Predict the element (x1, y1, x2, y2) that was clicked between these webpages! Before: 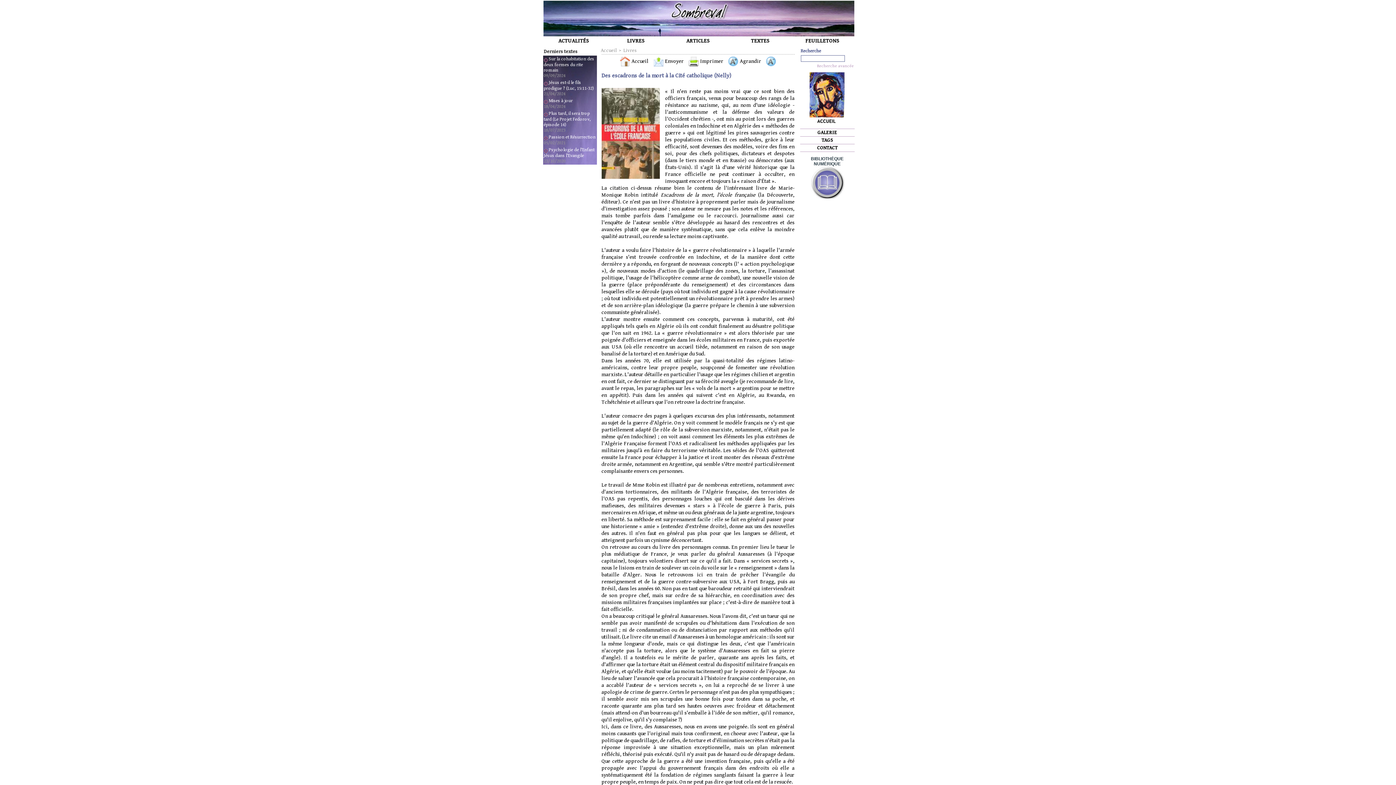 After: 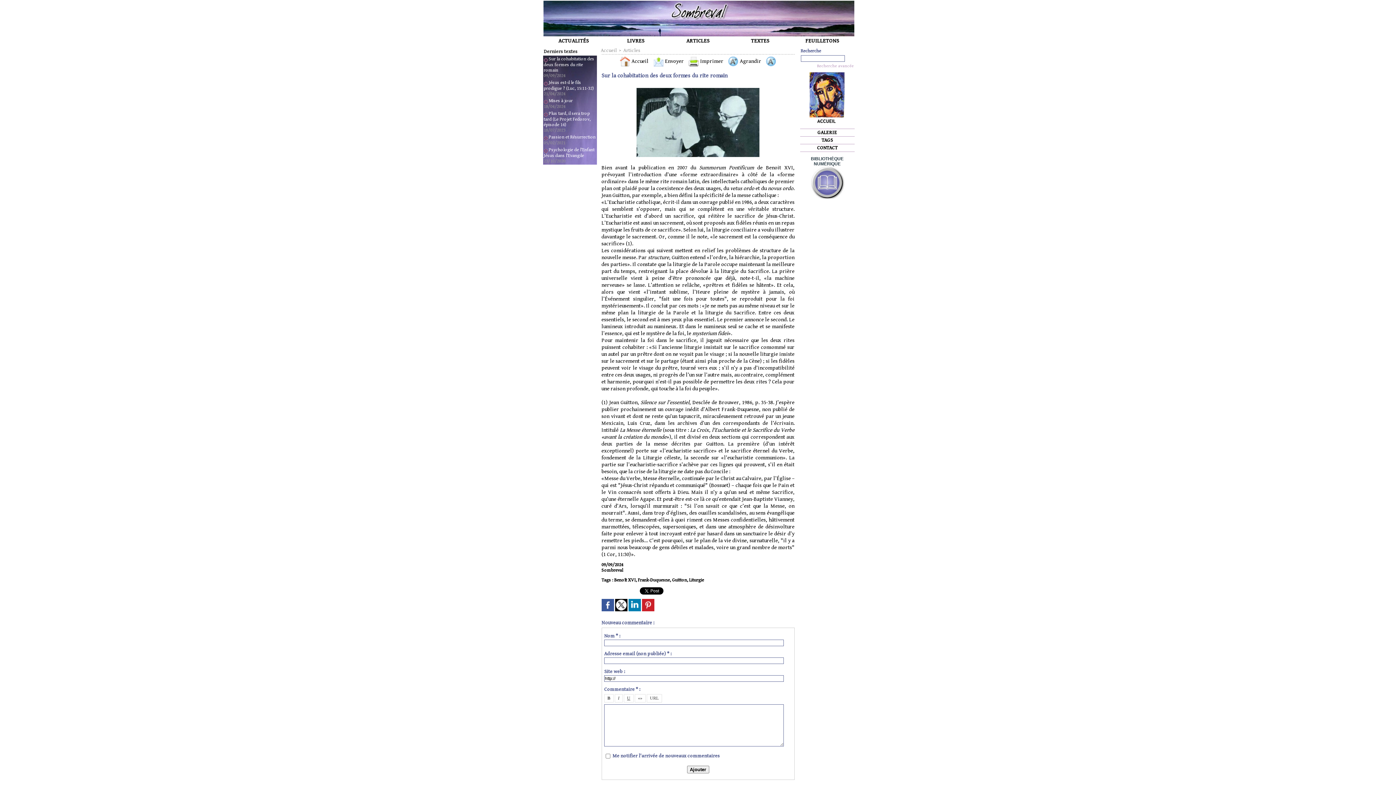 Action: label: Sur la cohabitation des deux formes du rite romain bbox: (543, 56, 594, 73)